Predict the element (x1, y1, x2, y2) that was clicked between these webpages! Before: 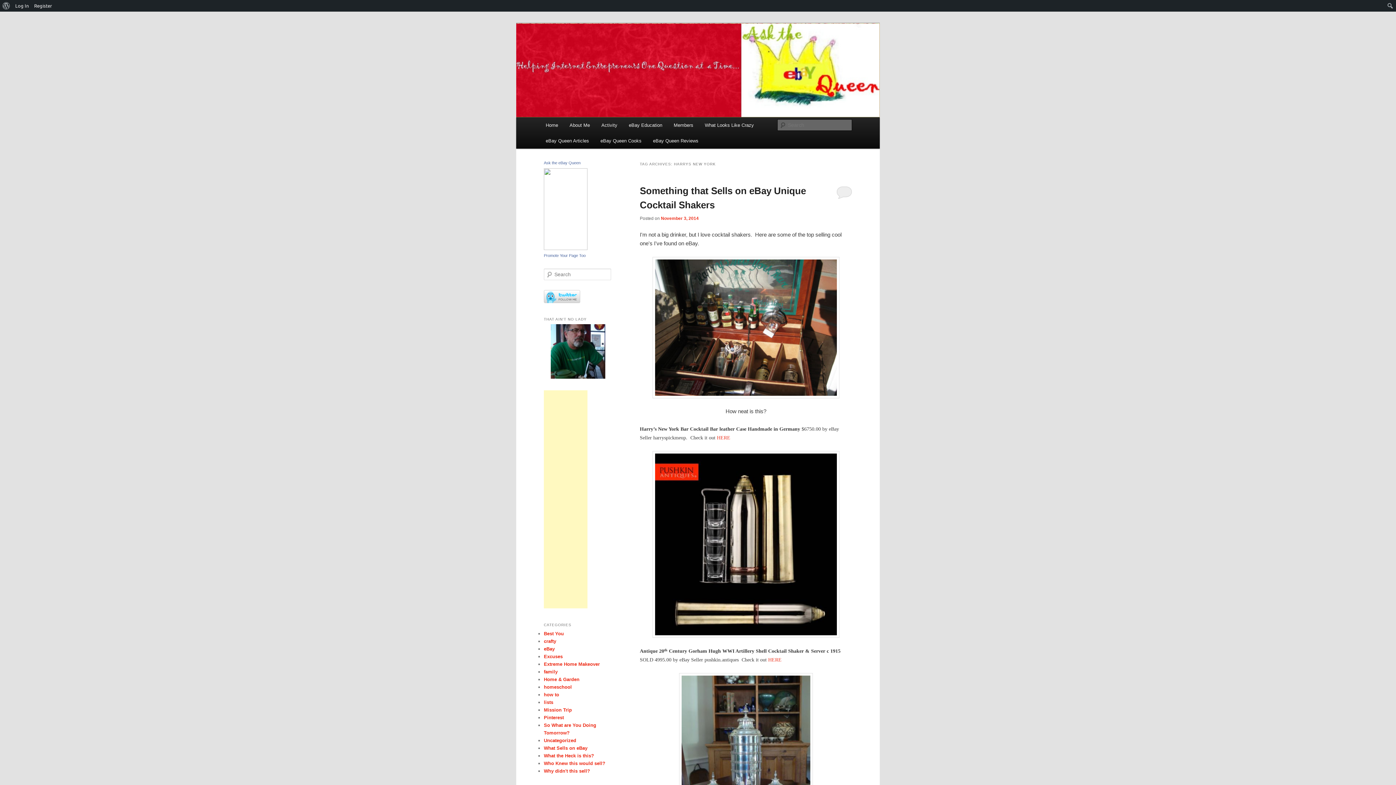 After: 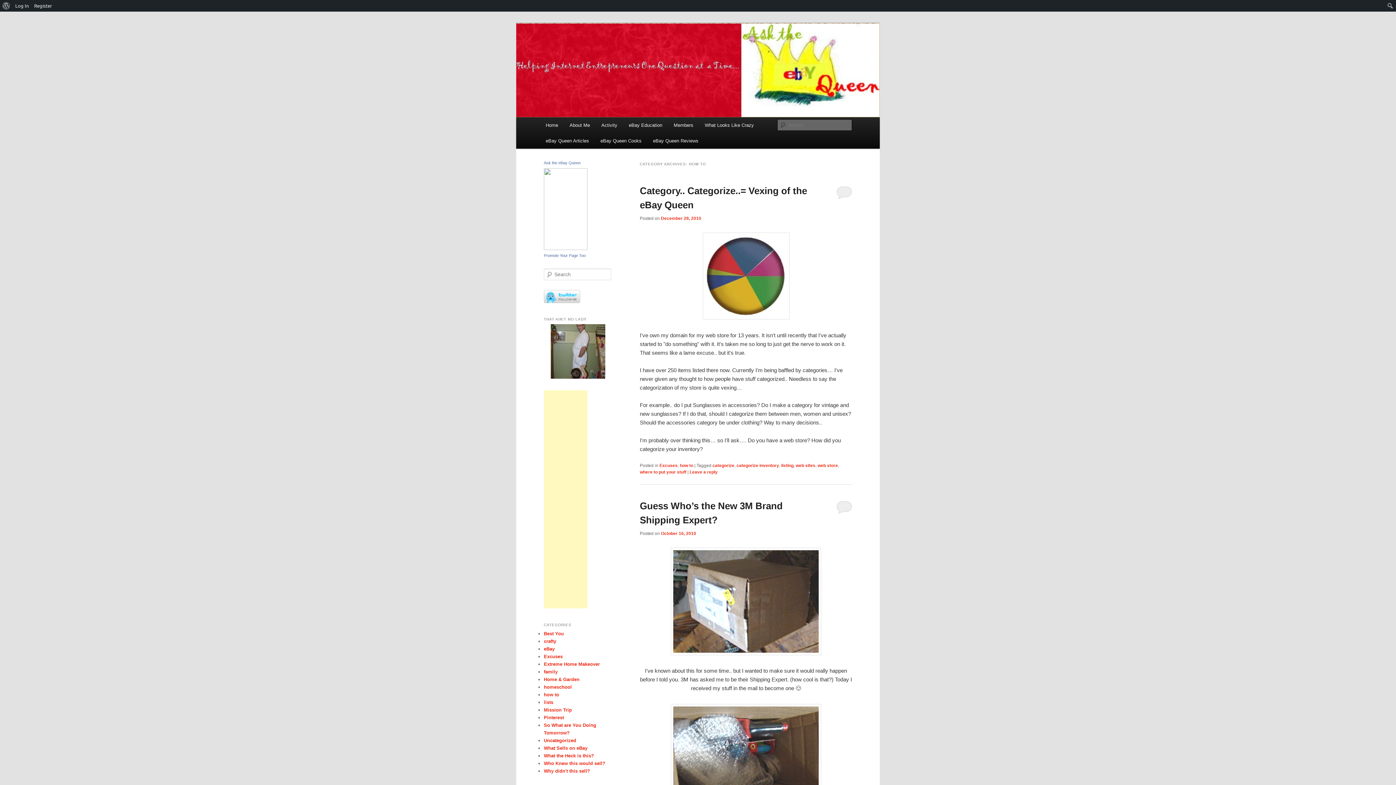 Action: bbox: (544, 692, 559, 697) label: how to